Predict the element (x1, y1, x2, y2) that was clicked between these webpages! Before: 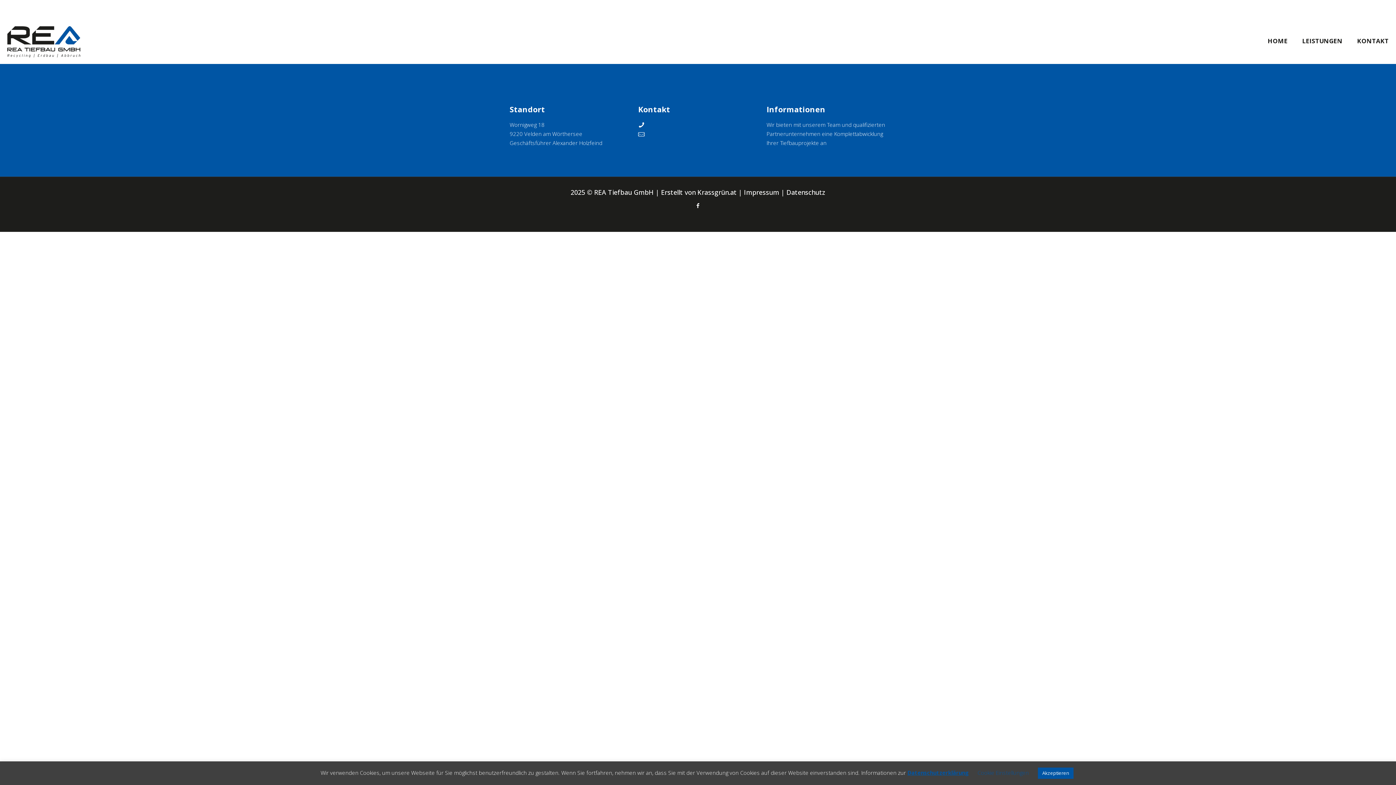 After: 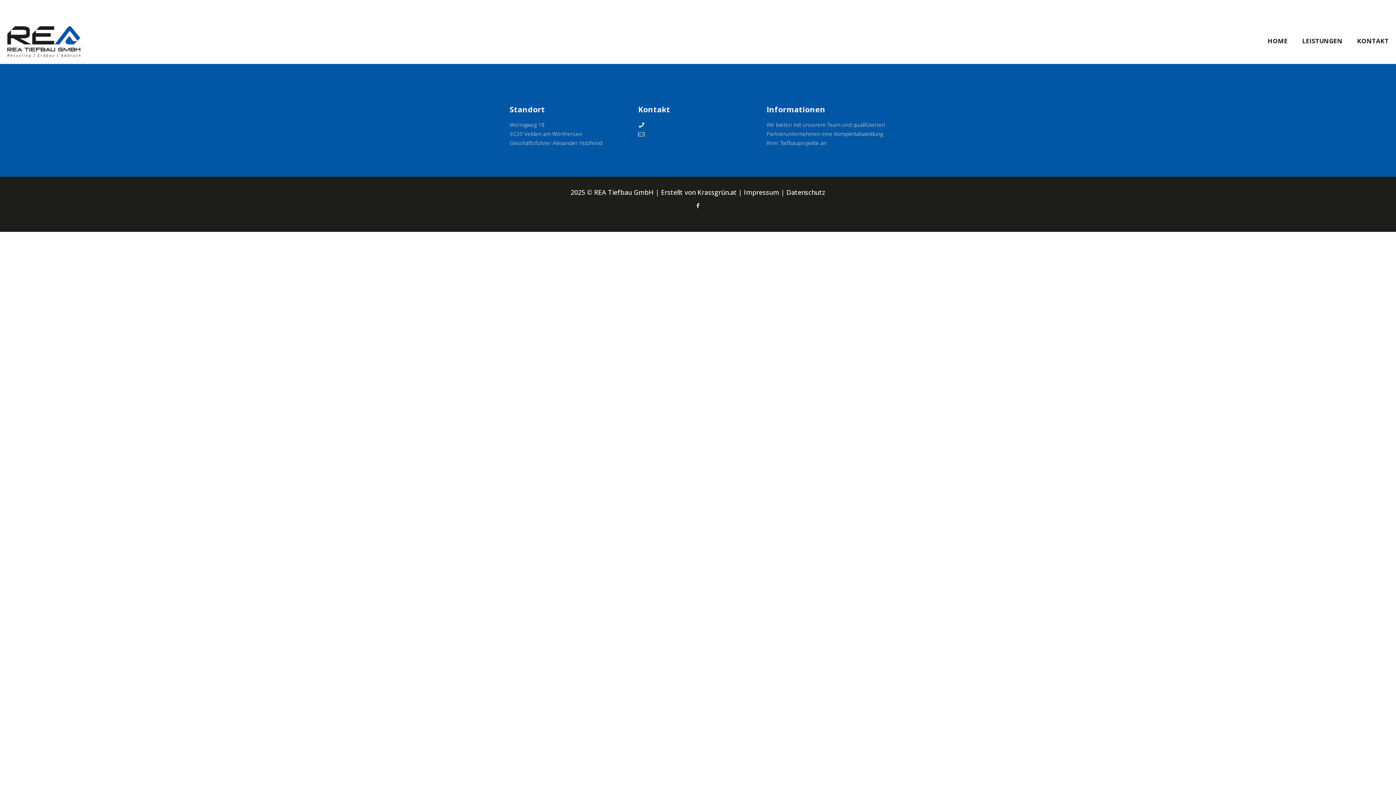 Action: label: Akzeptieren bbox: (1038, 768, 1073, 779)